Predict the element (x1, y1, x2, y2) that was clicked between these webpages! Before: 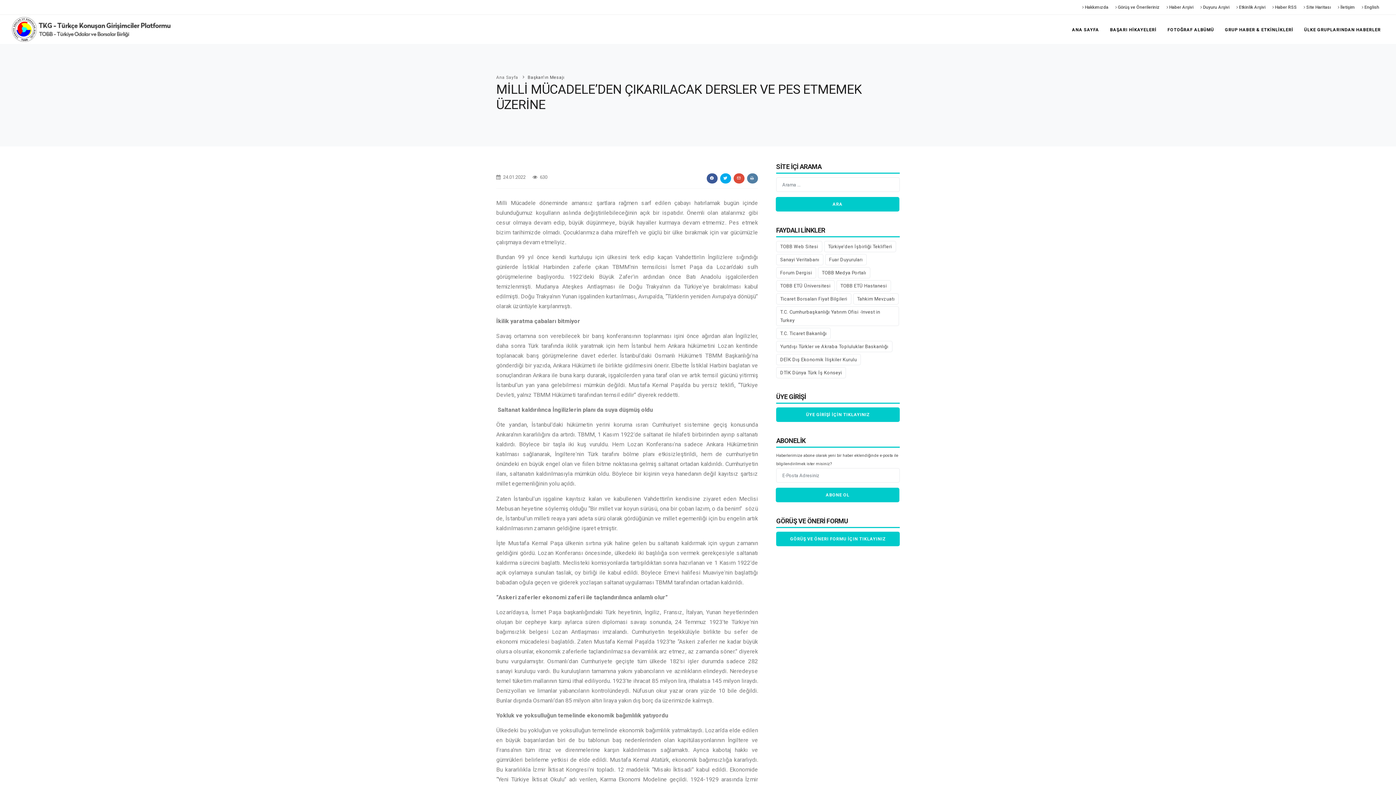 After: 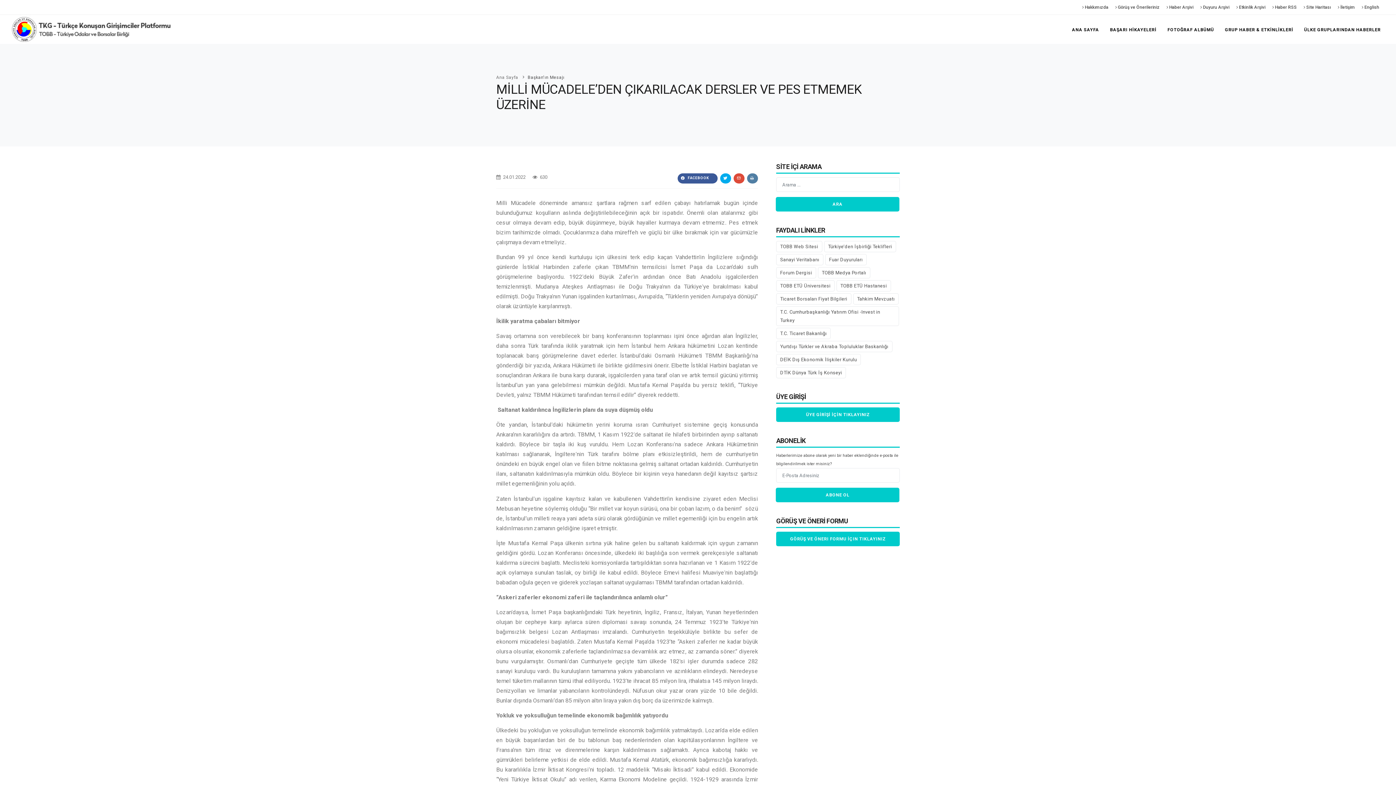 Action: label: FACEBOOK bbox: (706, 173, 717, 183)